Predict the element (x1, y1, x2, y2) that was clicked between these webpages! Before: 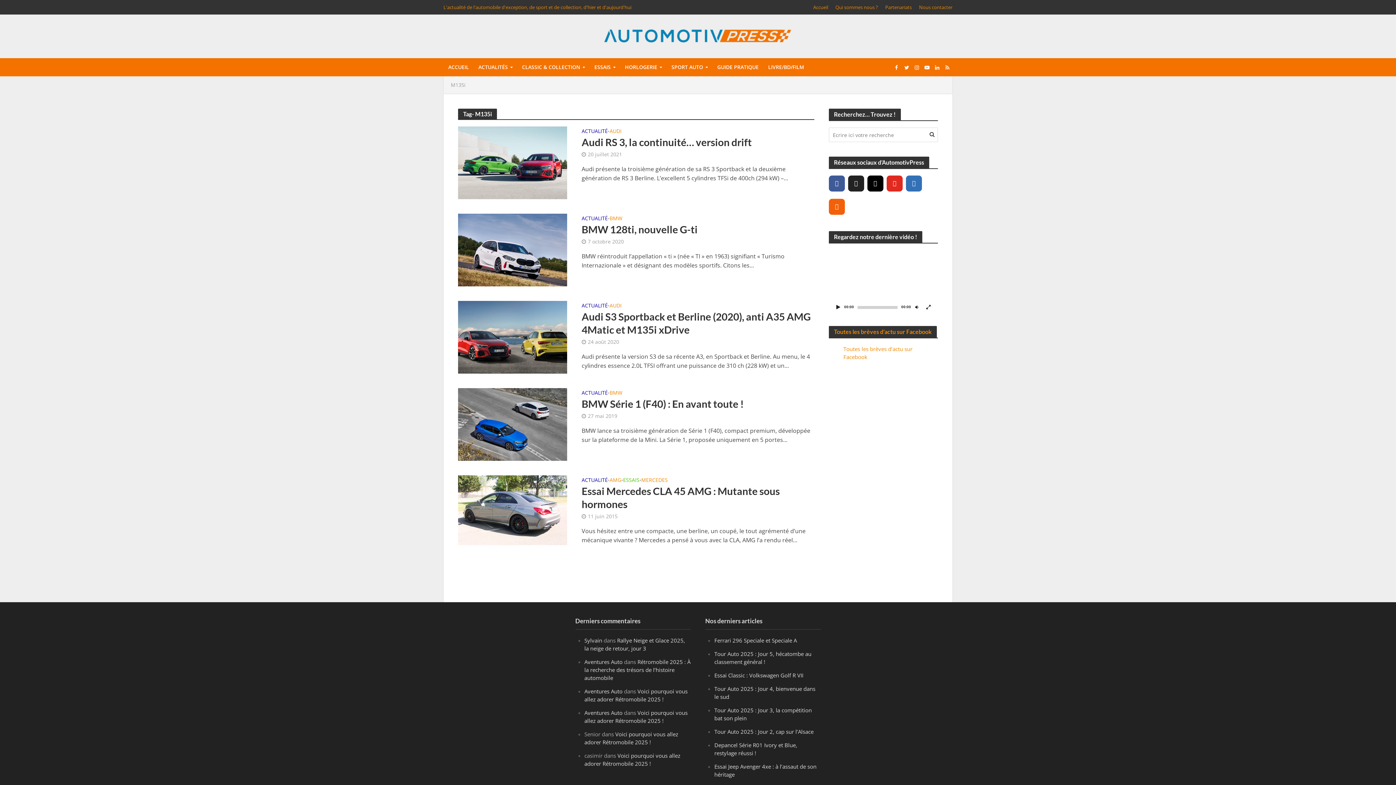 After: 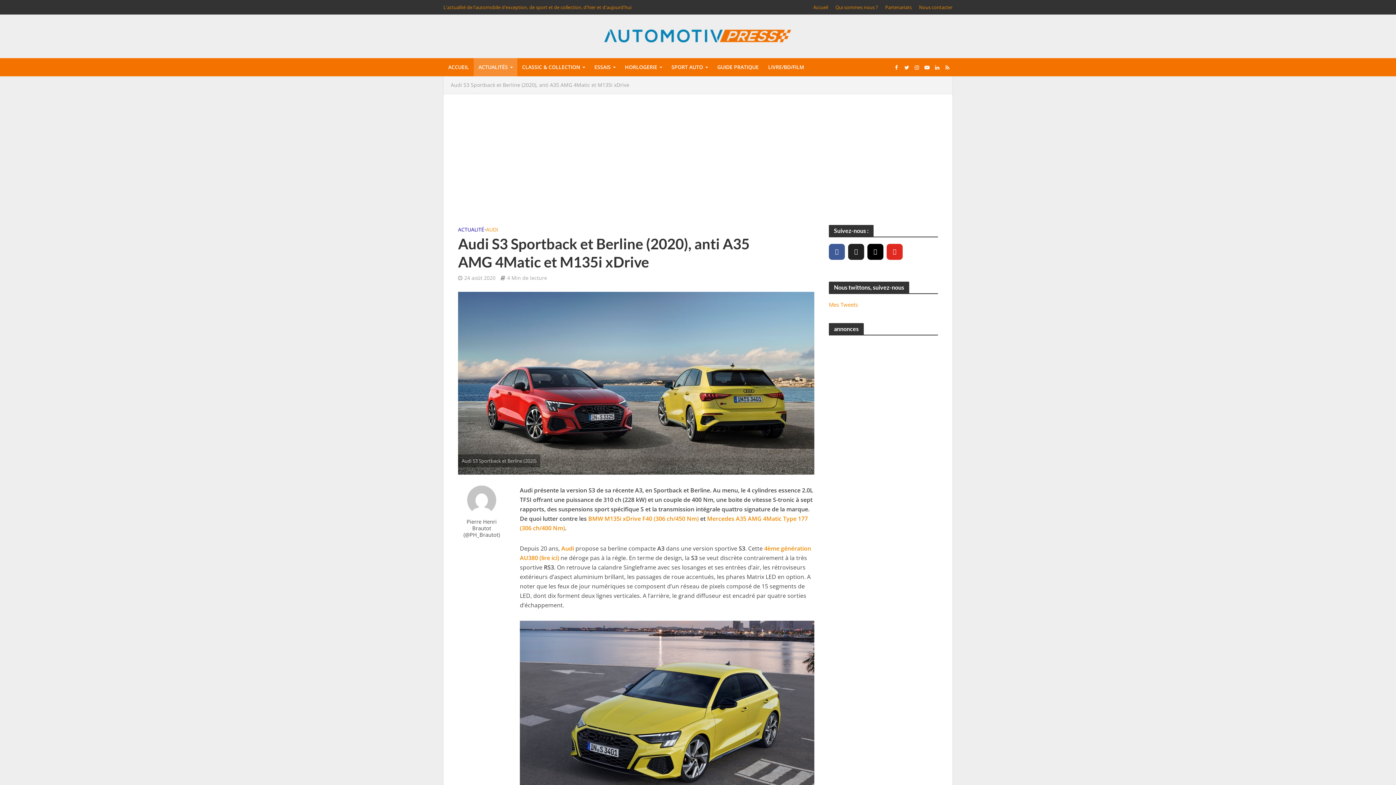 Action: label: Audi S3 Sportback et Berline (2020), anti A35 AMG 4Matic et M135i xDrive bbox: (581, 310, 814, 336)